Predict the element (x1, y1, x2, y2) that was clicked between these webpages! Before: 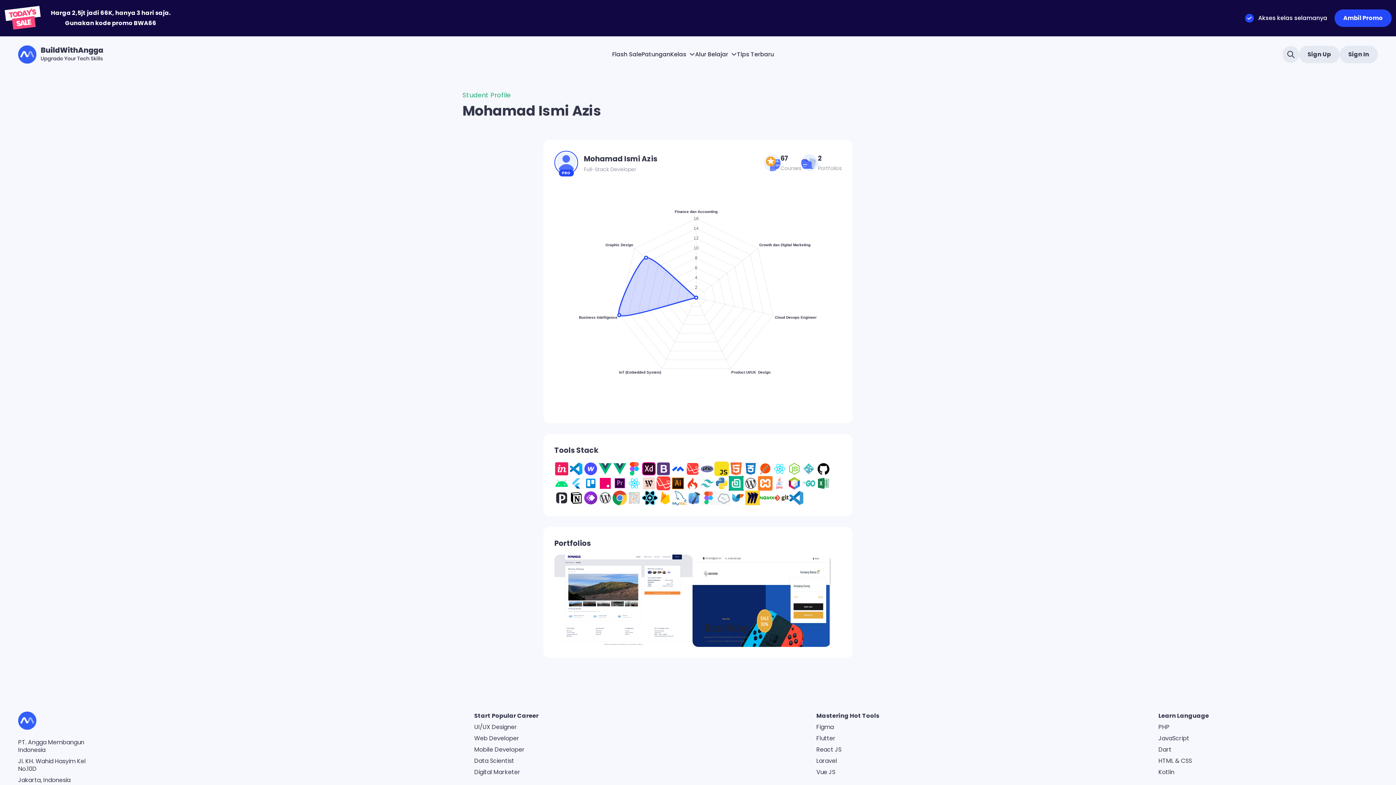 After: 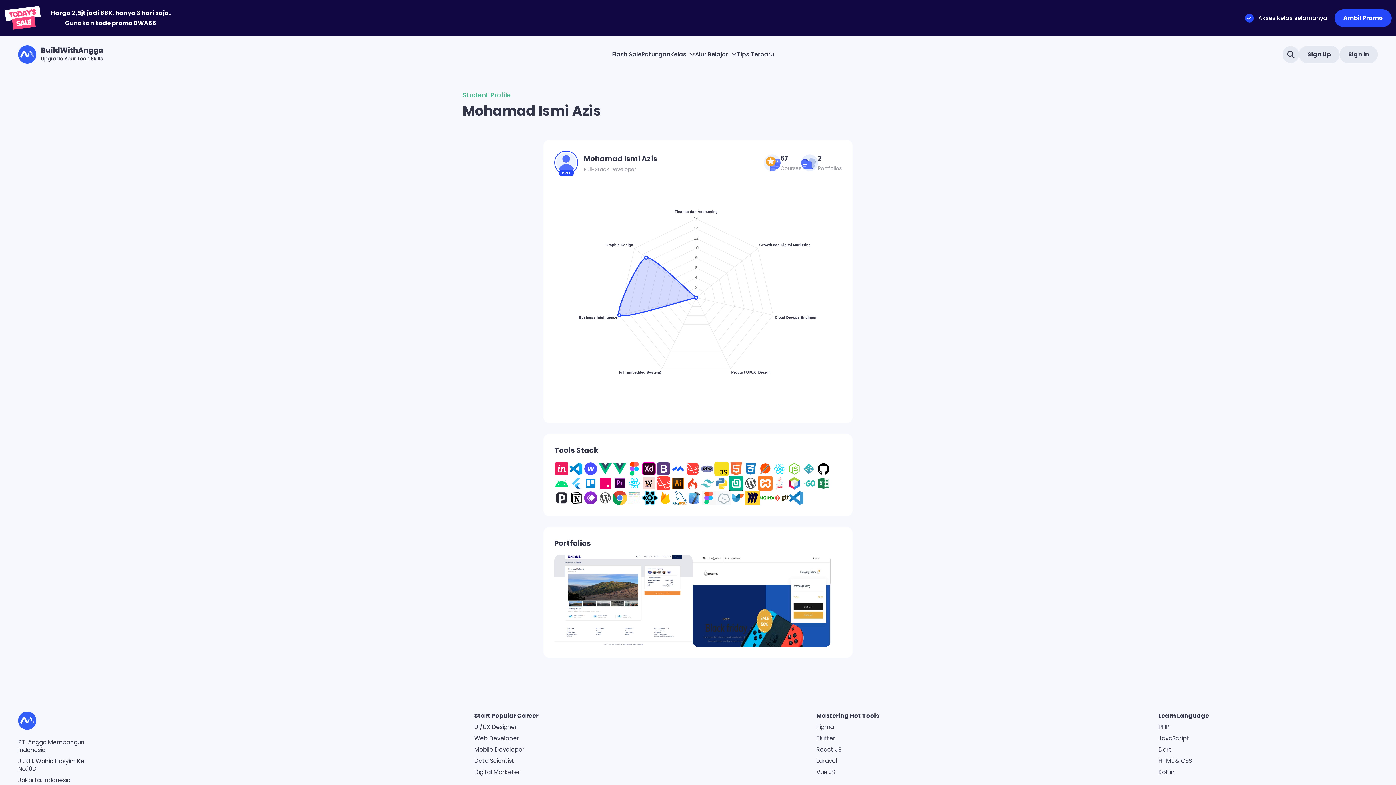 Action: bbox: (772, 461, 787, 476)